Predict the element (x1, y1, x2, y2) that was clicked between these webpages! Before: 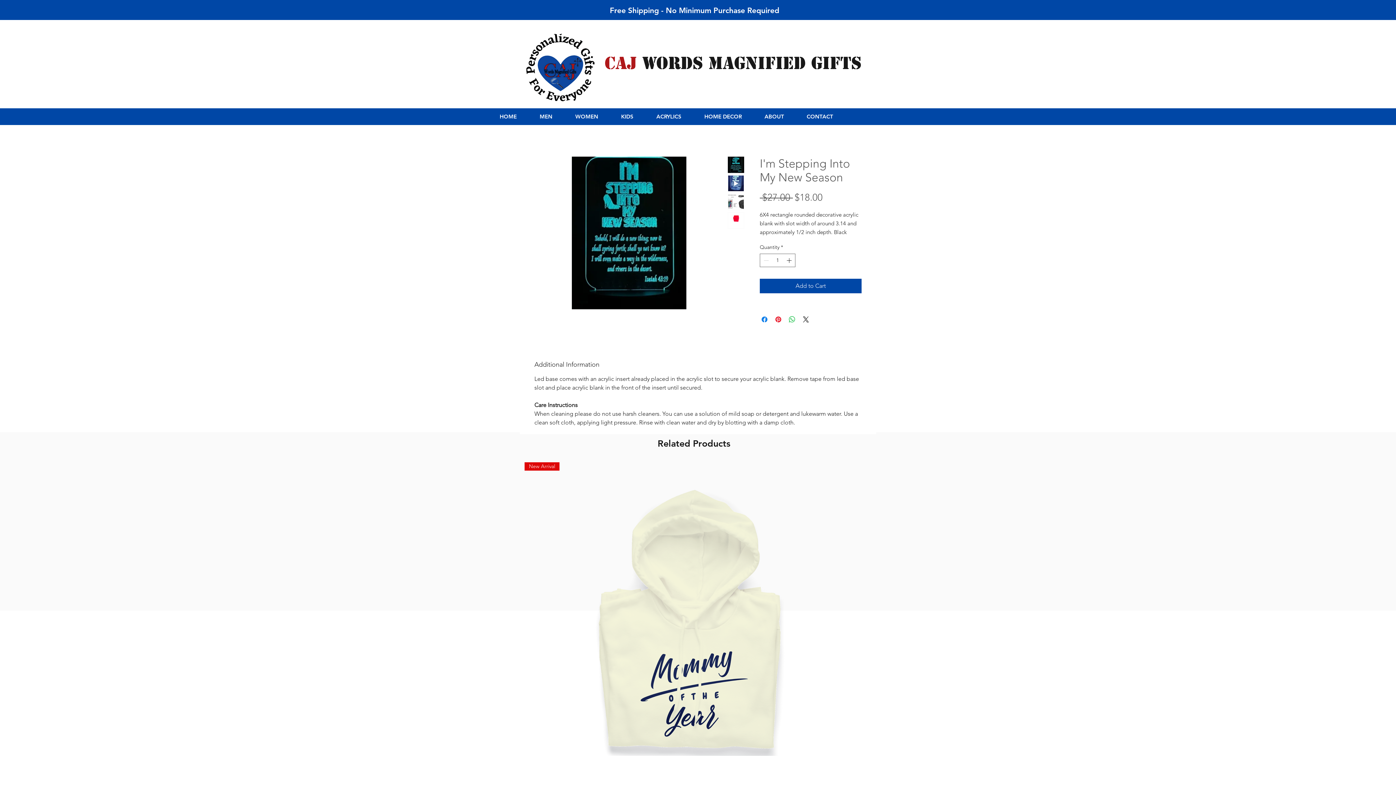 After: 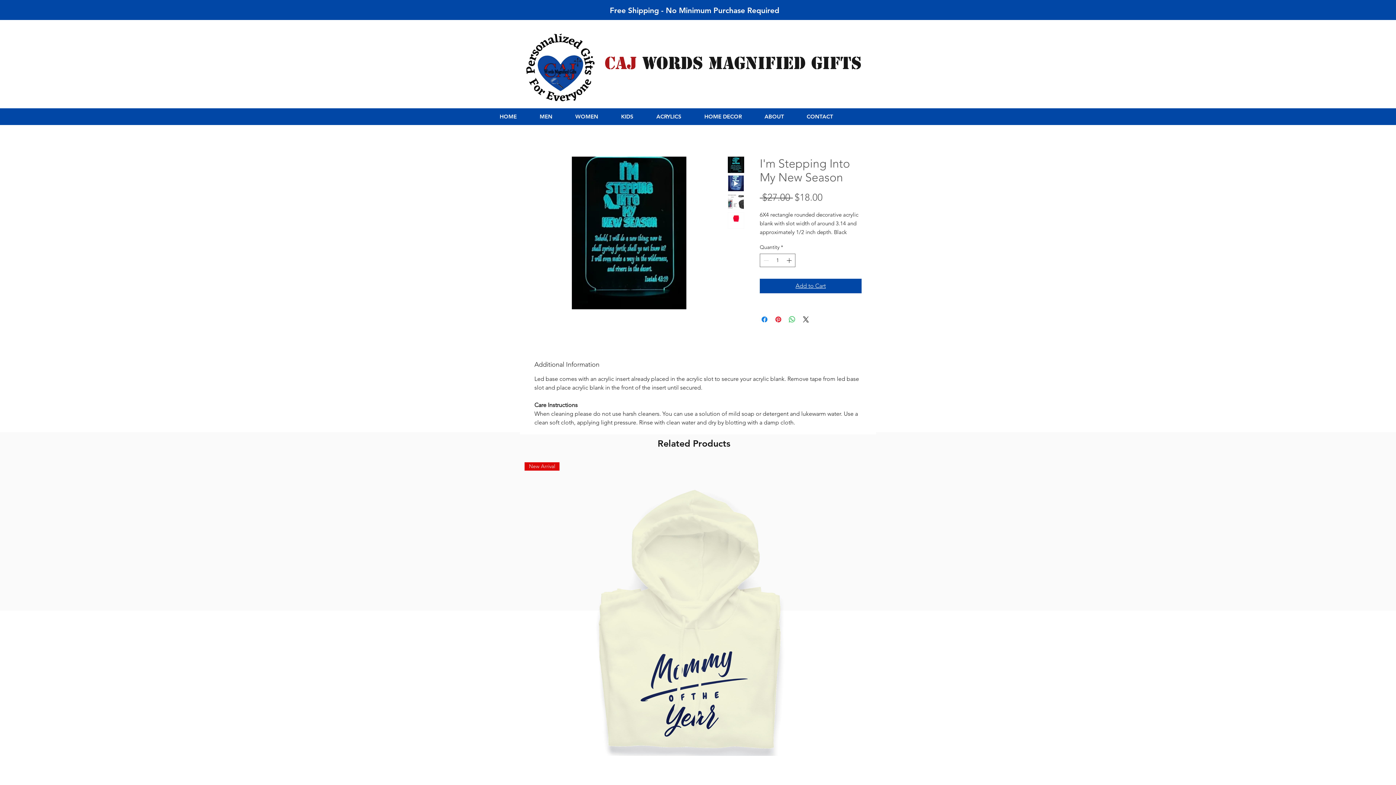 Action: label: Add to Cart bbox: (760, 278, 861, 293)